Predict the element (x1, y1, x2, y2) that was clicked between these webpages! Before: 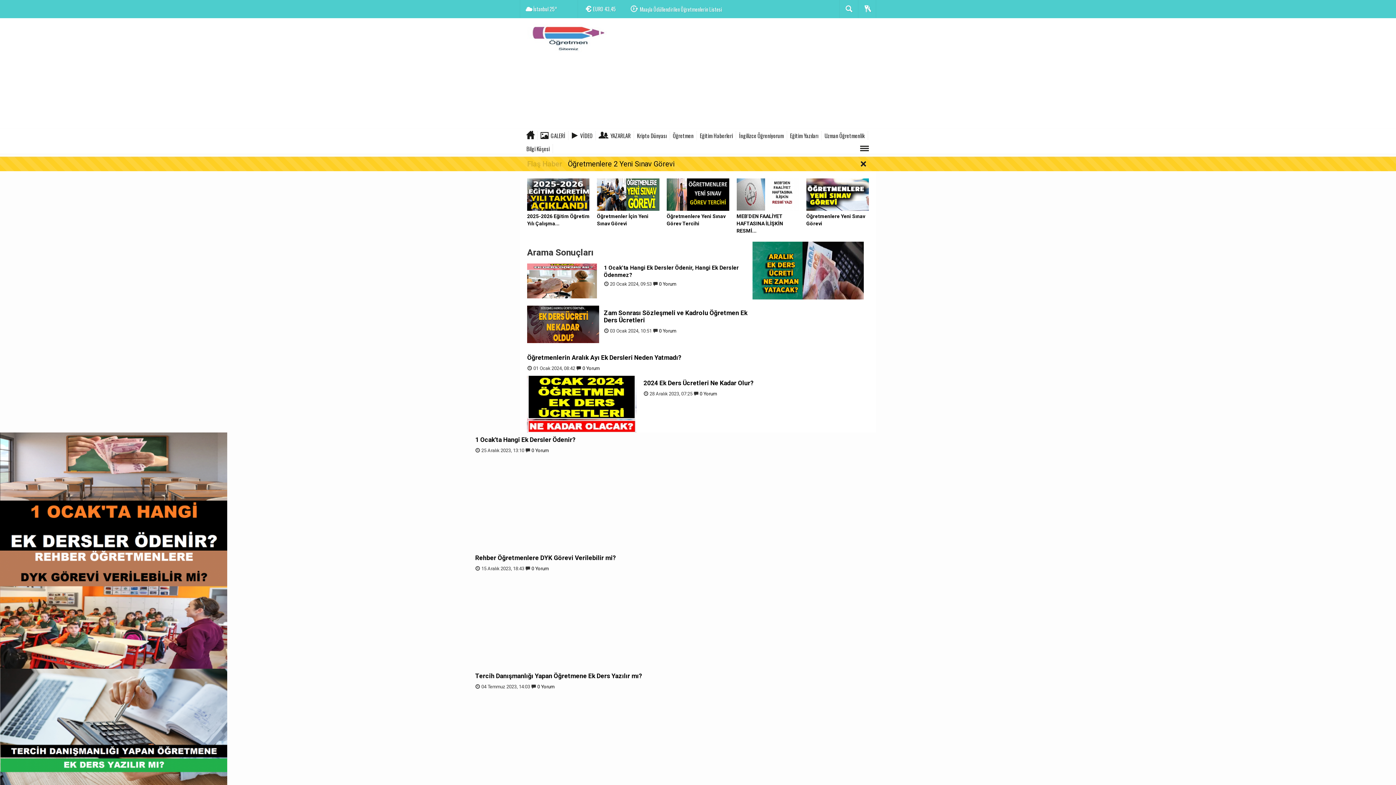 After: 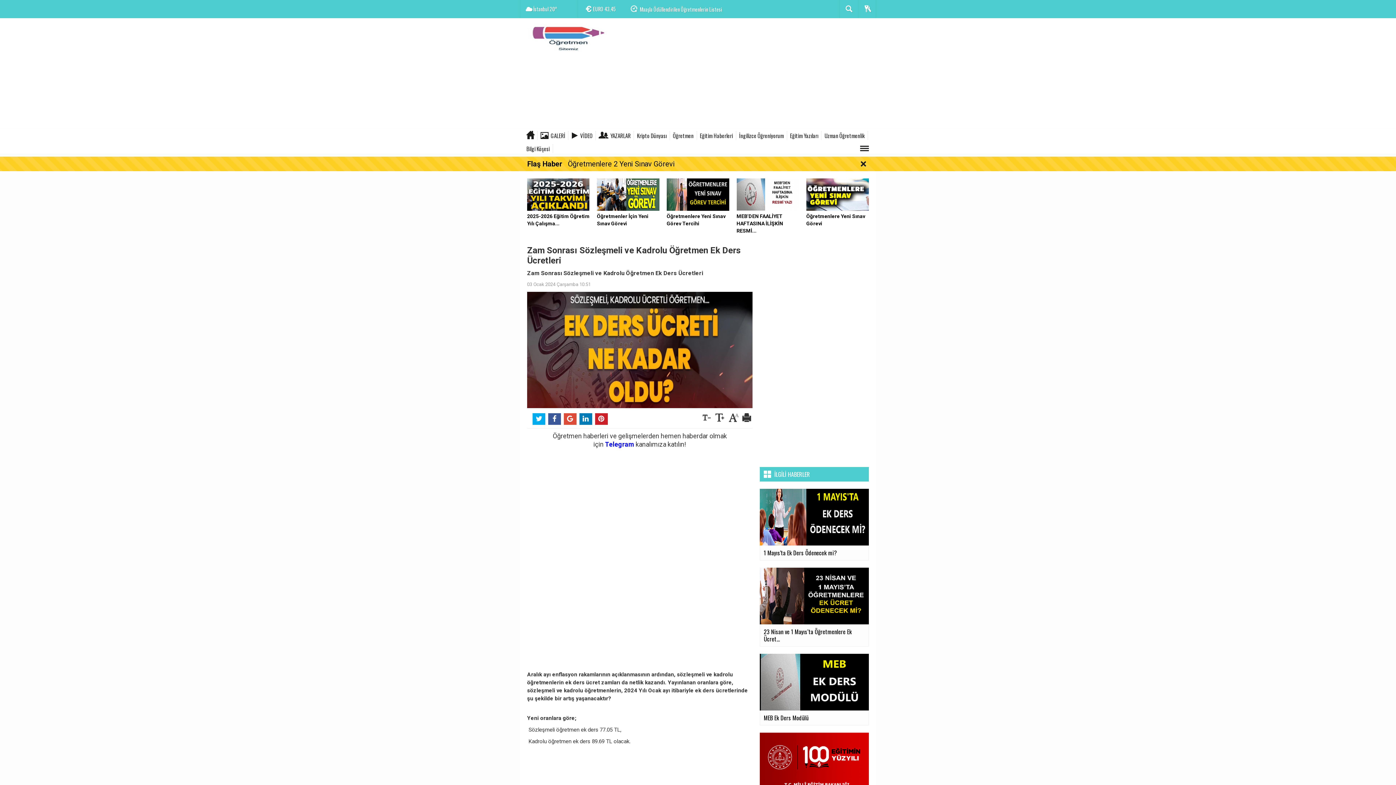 Action: label: Zam Sonrası Sözleşmeli ve Kadrolu Öğretmen Ek Ders Ücretleri bbox: (604, 309, 747, 323)